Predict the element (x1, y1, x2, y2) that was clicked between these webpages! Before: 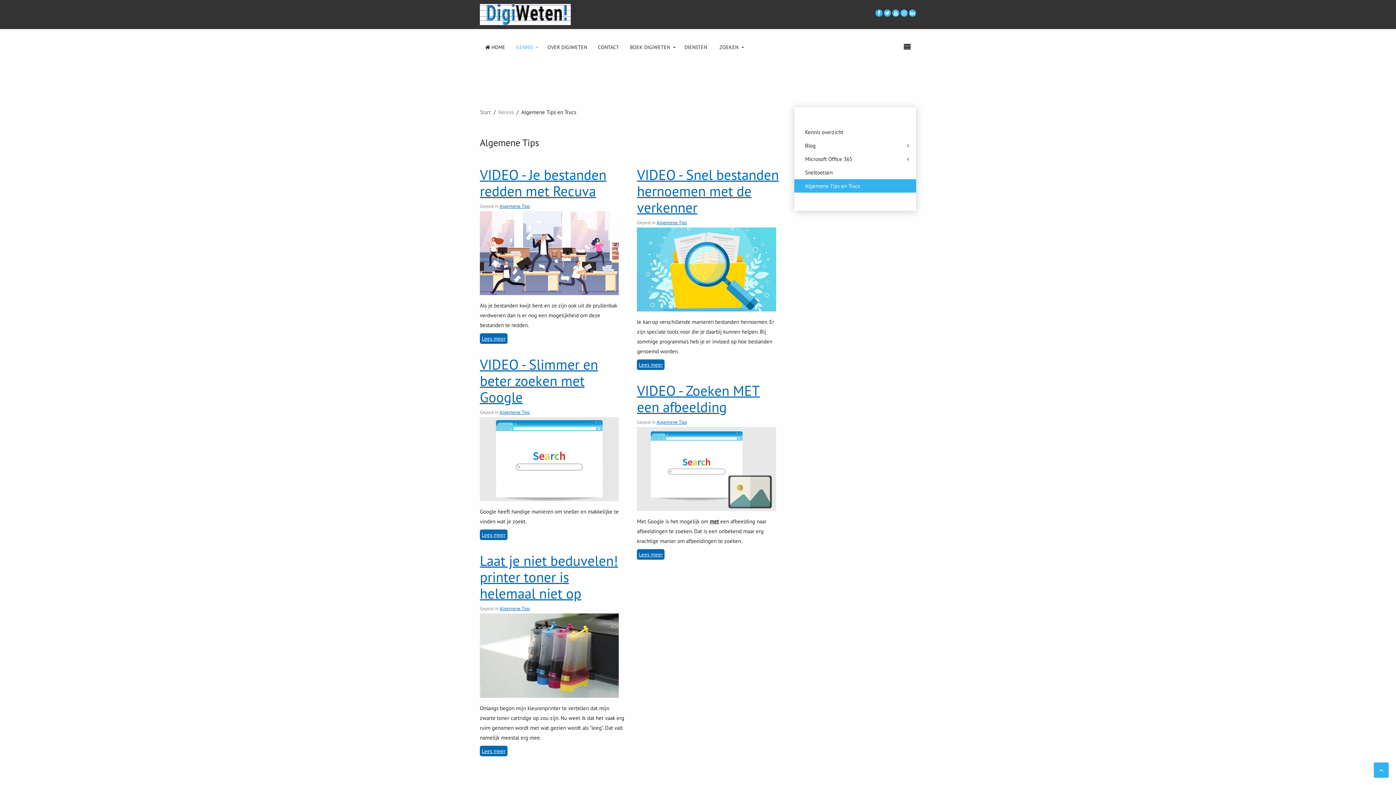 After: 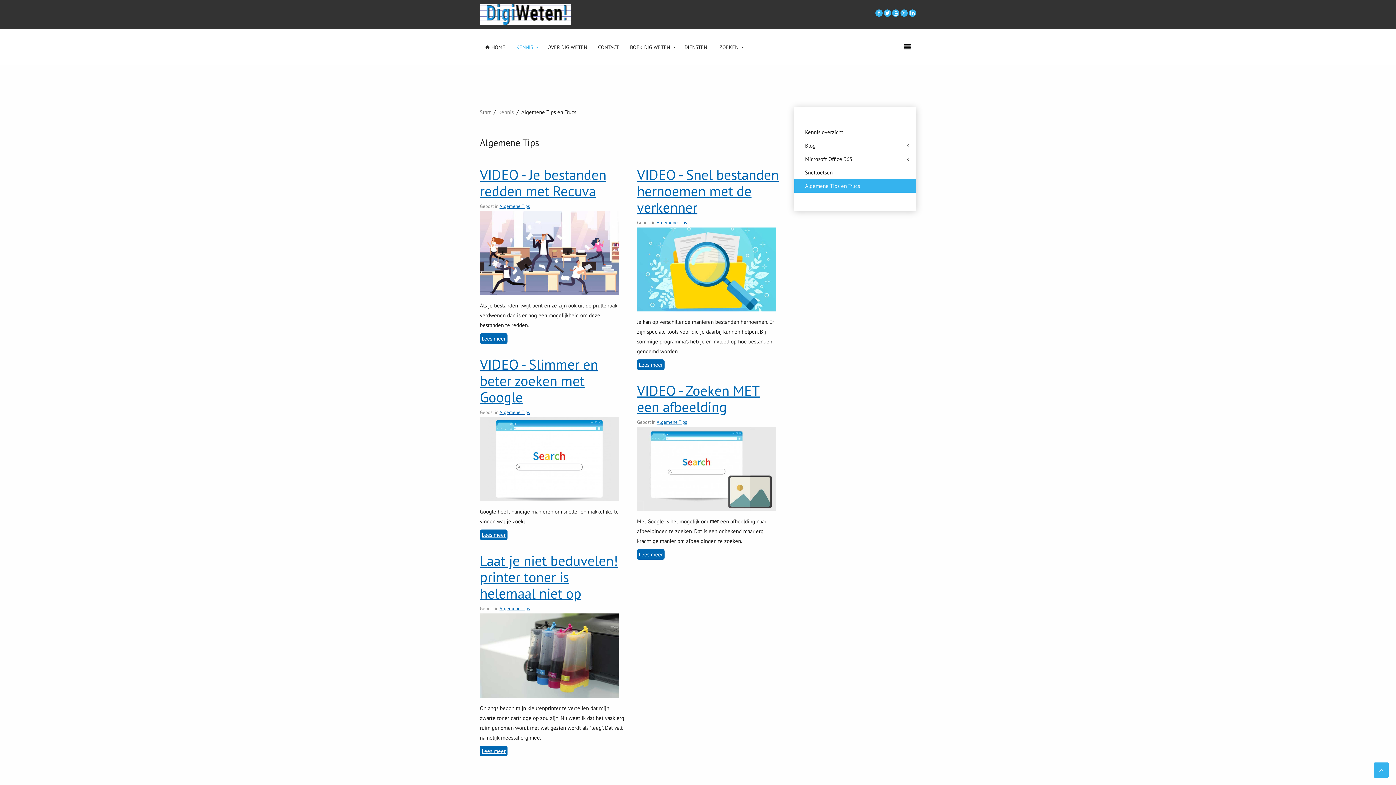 Action: bbox: (499, 605, 529, 612) label: Algemene Tips